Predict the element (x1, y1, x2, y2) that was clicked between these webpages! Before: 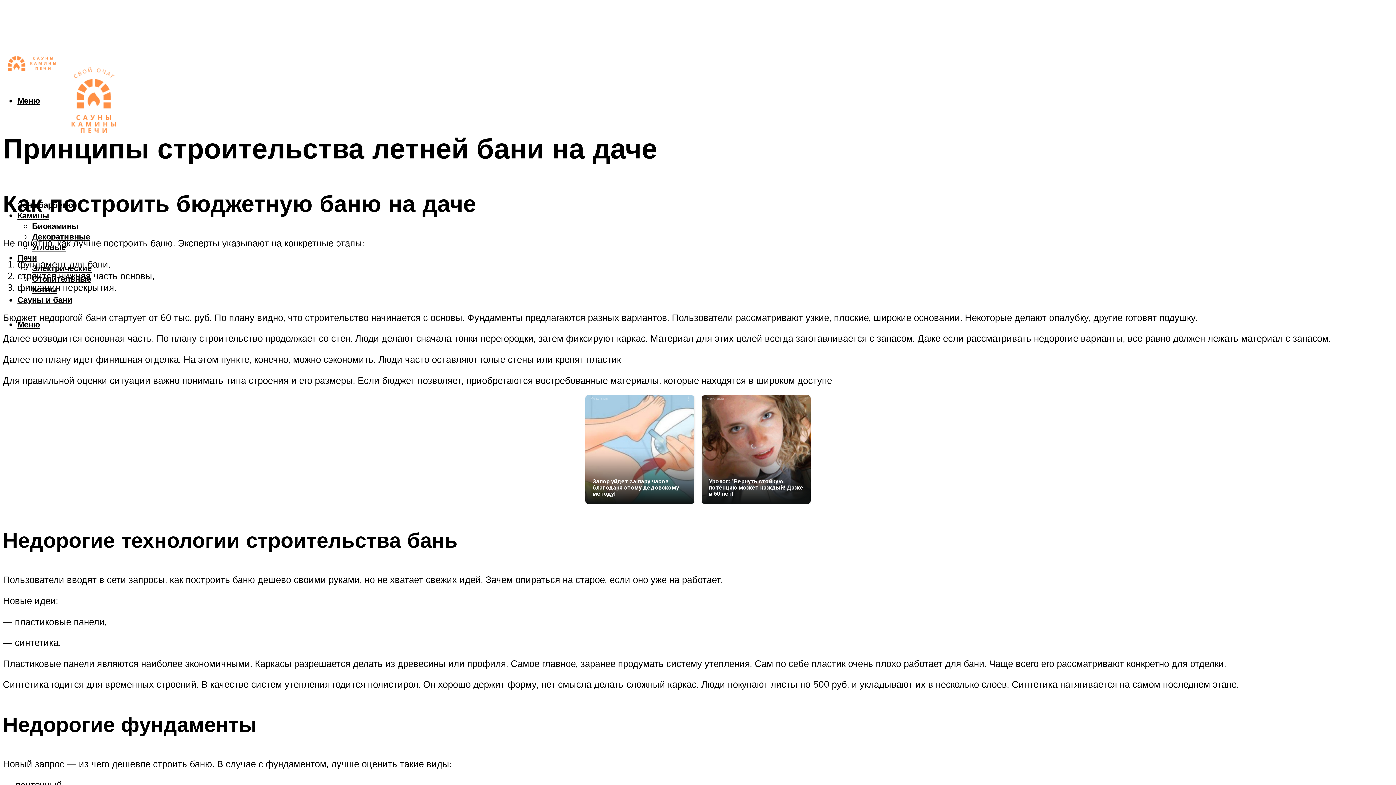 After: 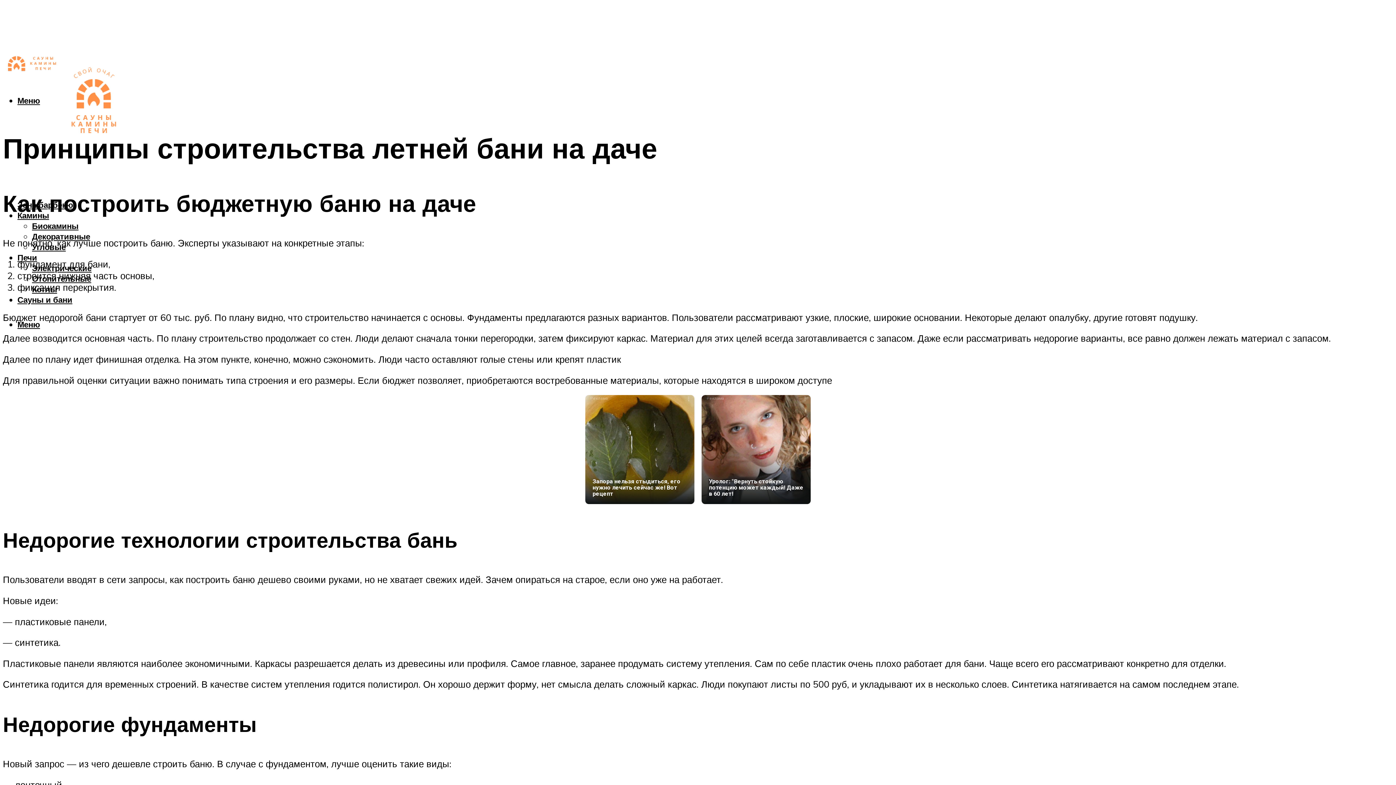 Action: label: Реклама
Запор уйдет за пару часов благодаря этому дедовскому методу! bbox: (585, 395, 694, 504)